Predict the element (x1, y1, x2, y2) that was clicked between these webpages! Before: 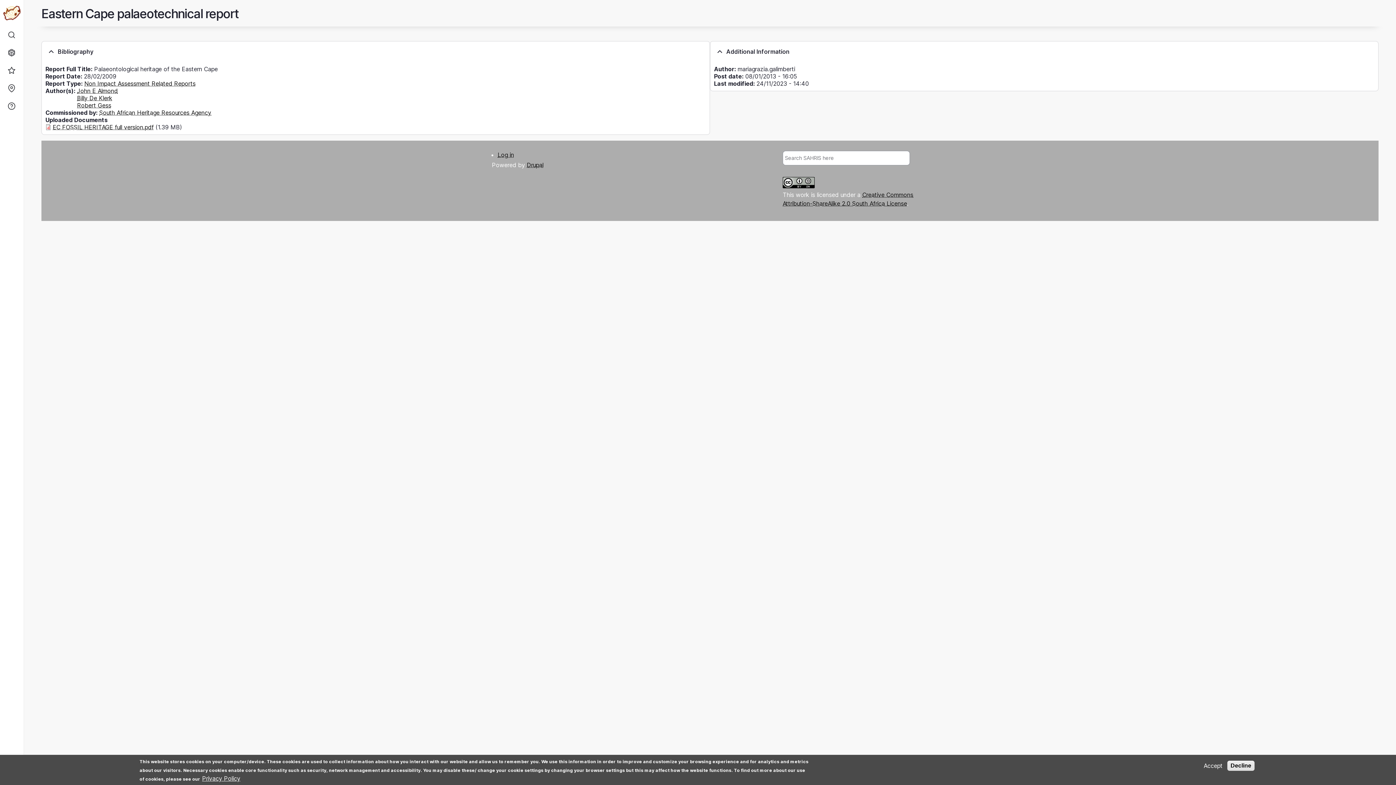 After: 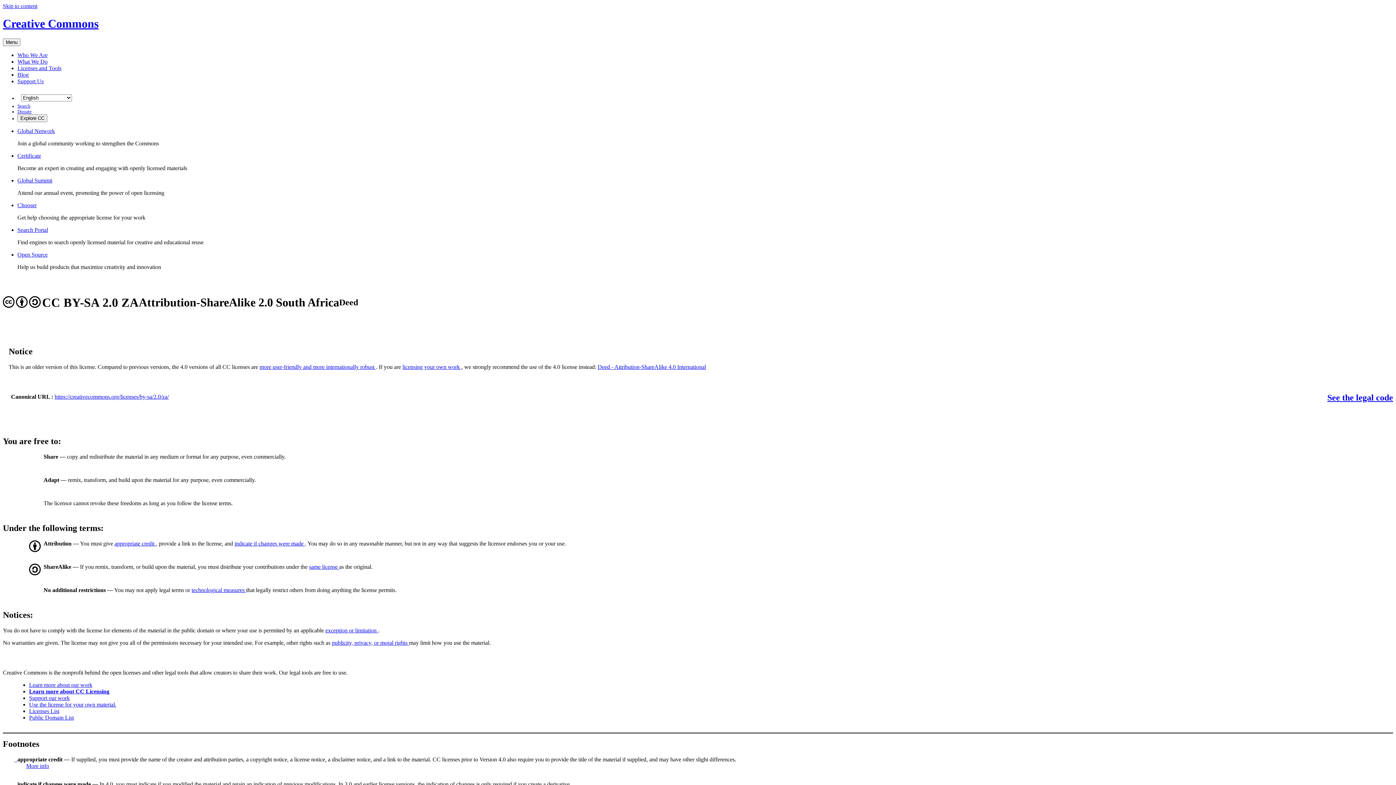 Action: bbox: (782, 182, 814, 189)